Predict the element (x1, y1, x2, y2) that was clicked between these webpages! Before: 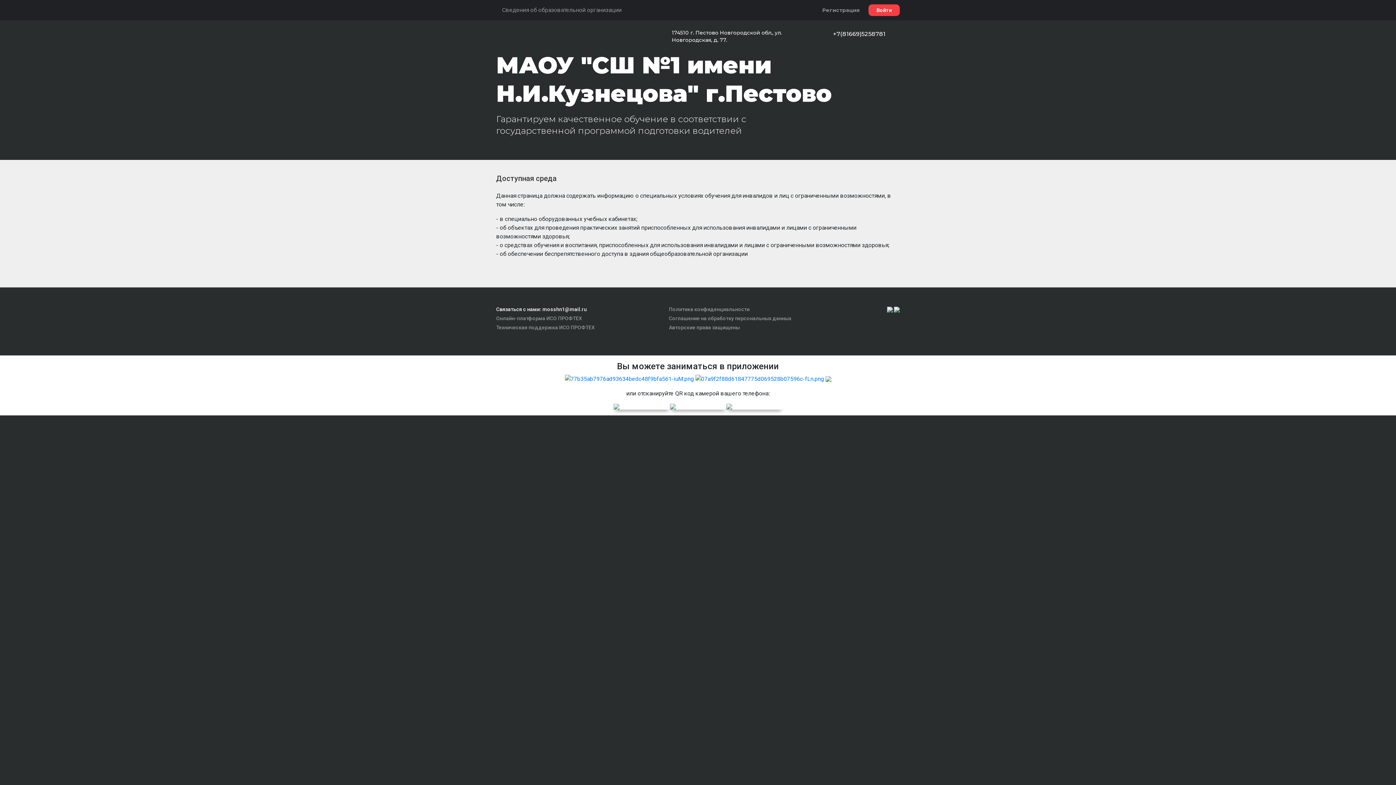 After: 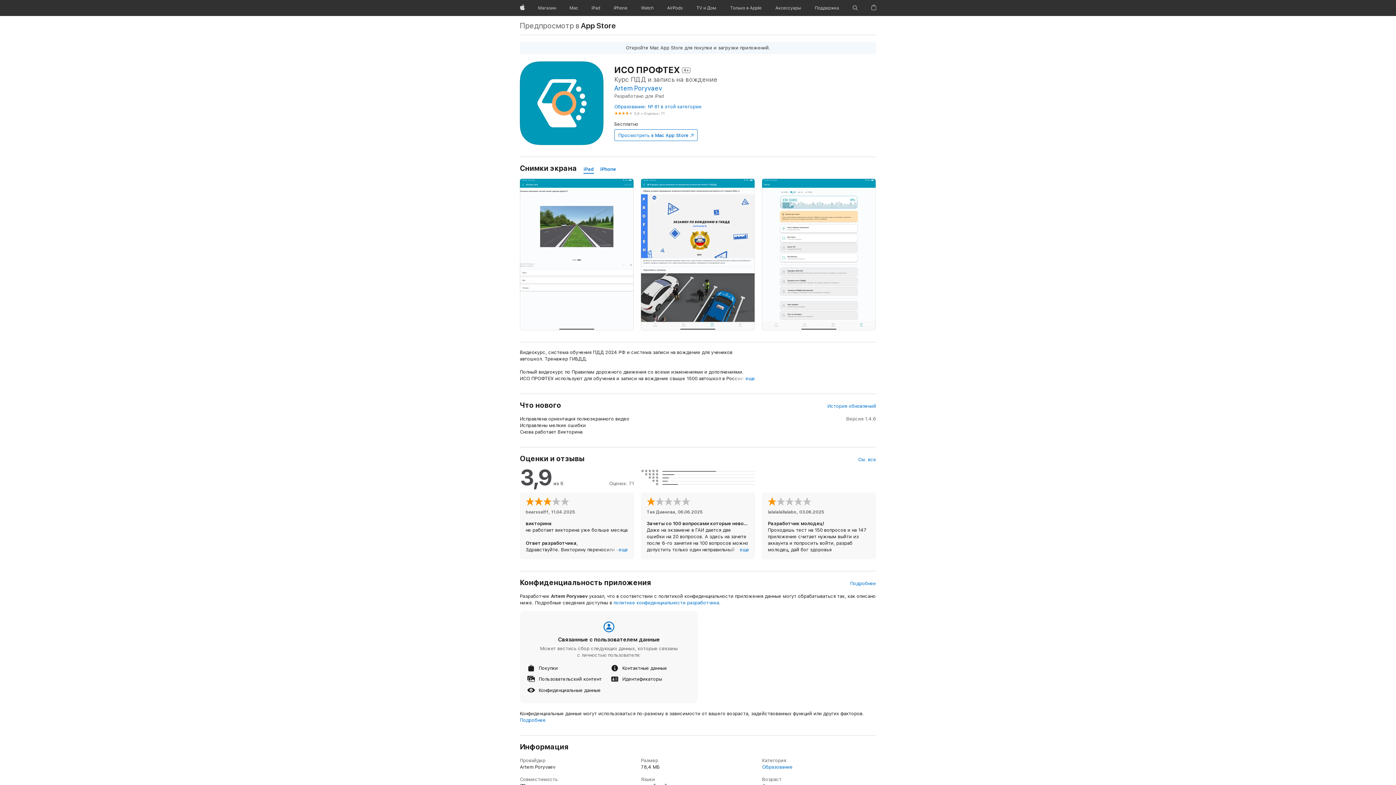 Action: bbox: (695, 375, 824, 382)